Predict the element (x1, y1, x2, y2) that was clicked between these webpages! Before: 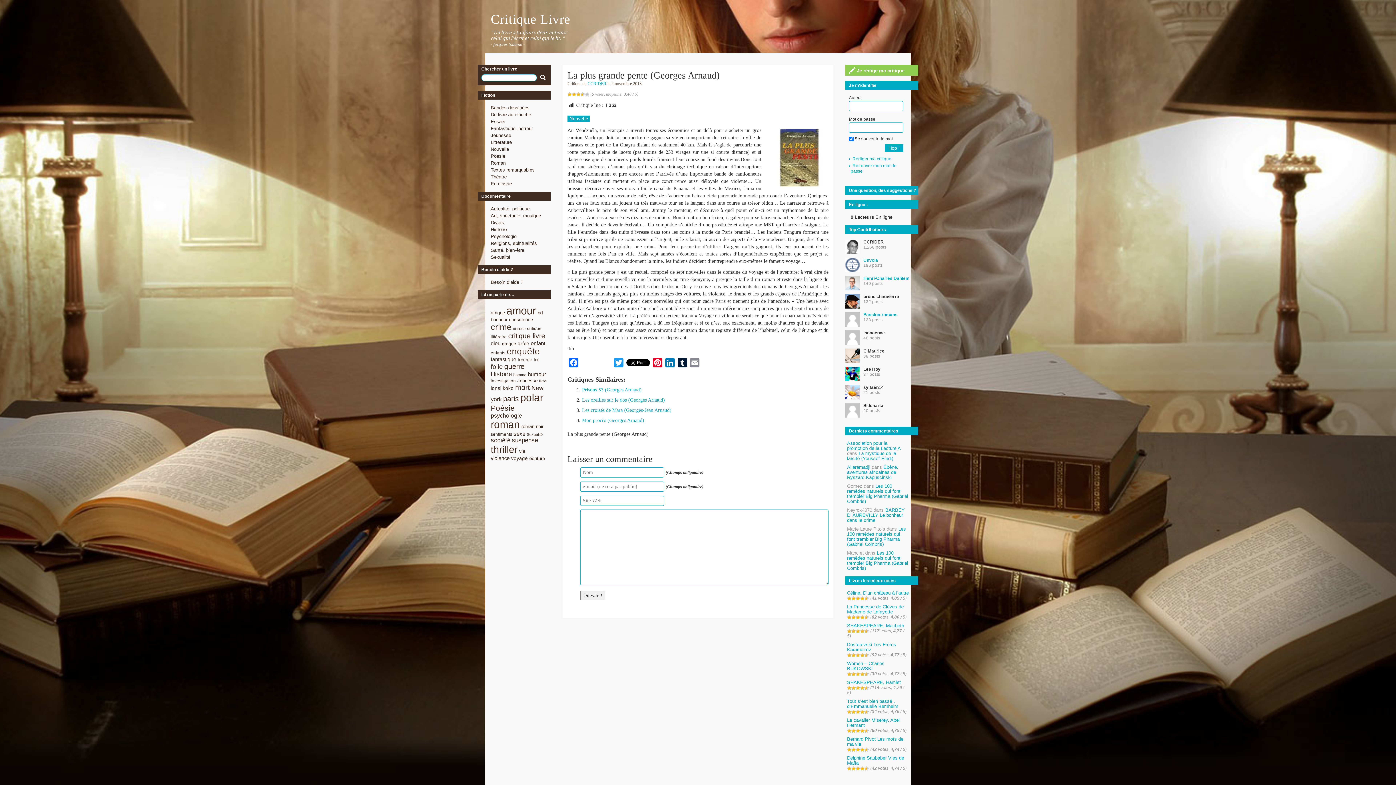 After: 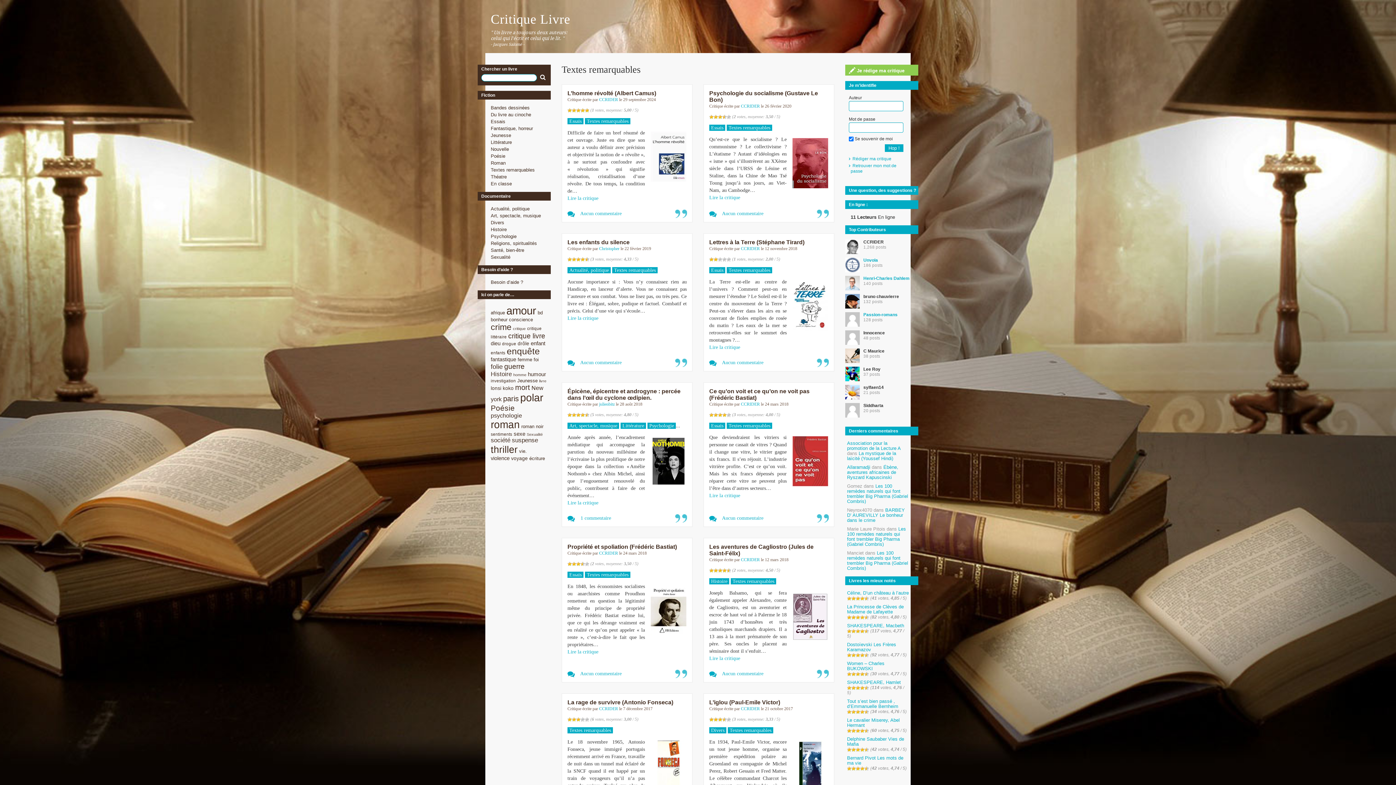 Action: label: Textes remarquables bbox: (490, 167, 534, 172)